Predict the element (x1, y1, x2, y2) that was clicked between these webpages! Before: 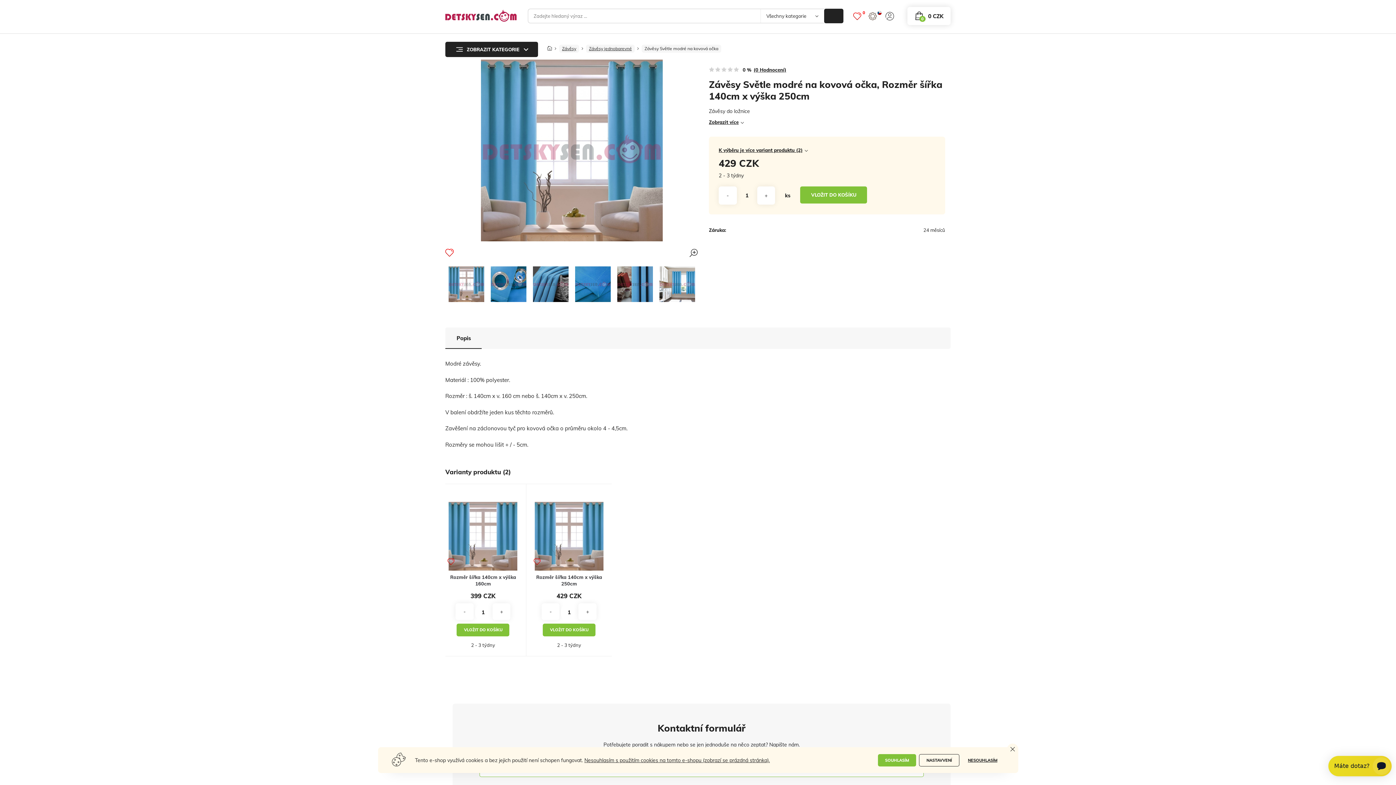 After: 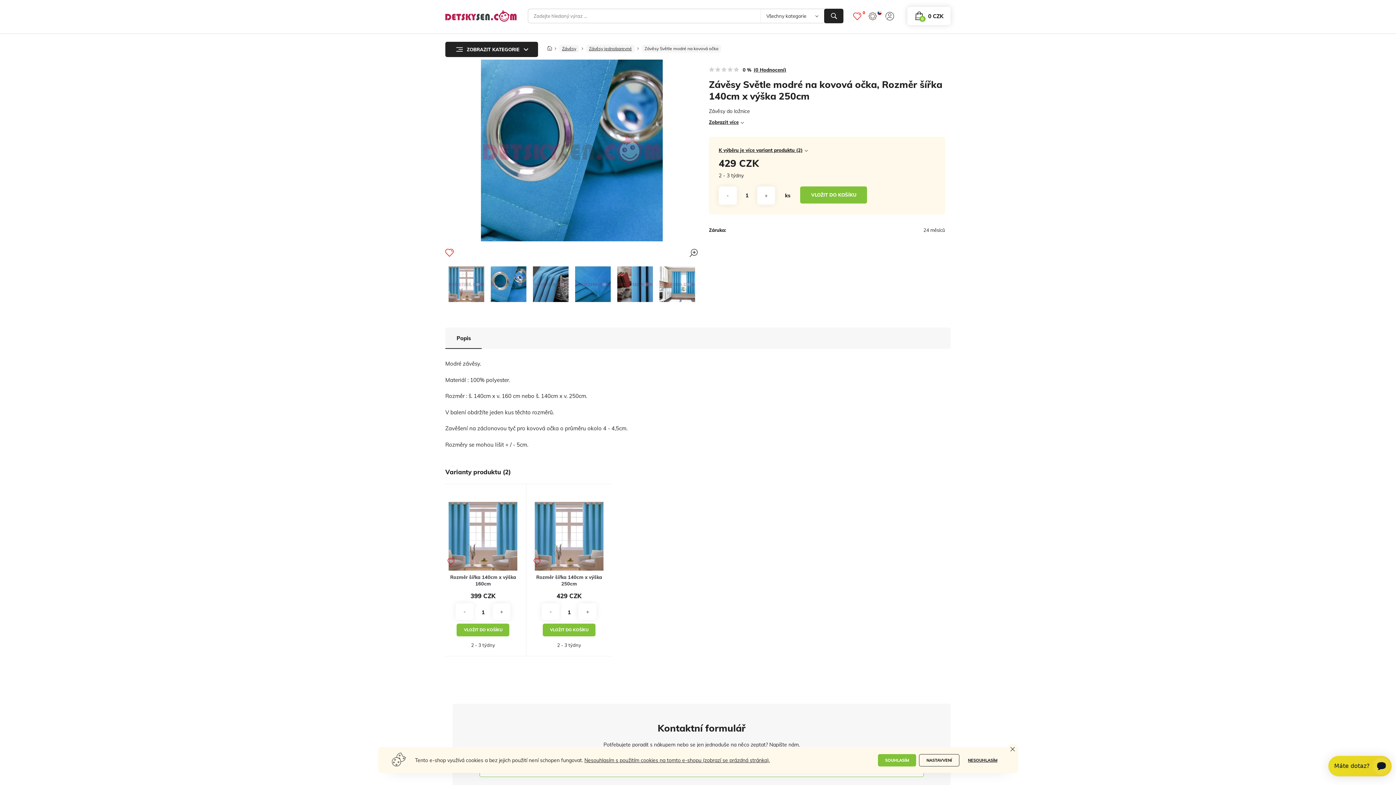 Action: bbox: (487, 266, 529, 302)